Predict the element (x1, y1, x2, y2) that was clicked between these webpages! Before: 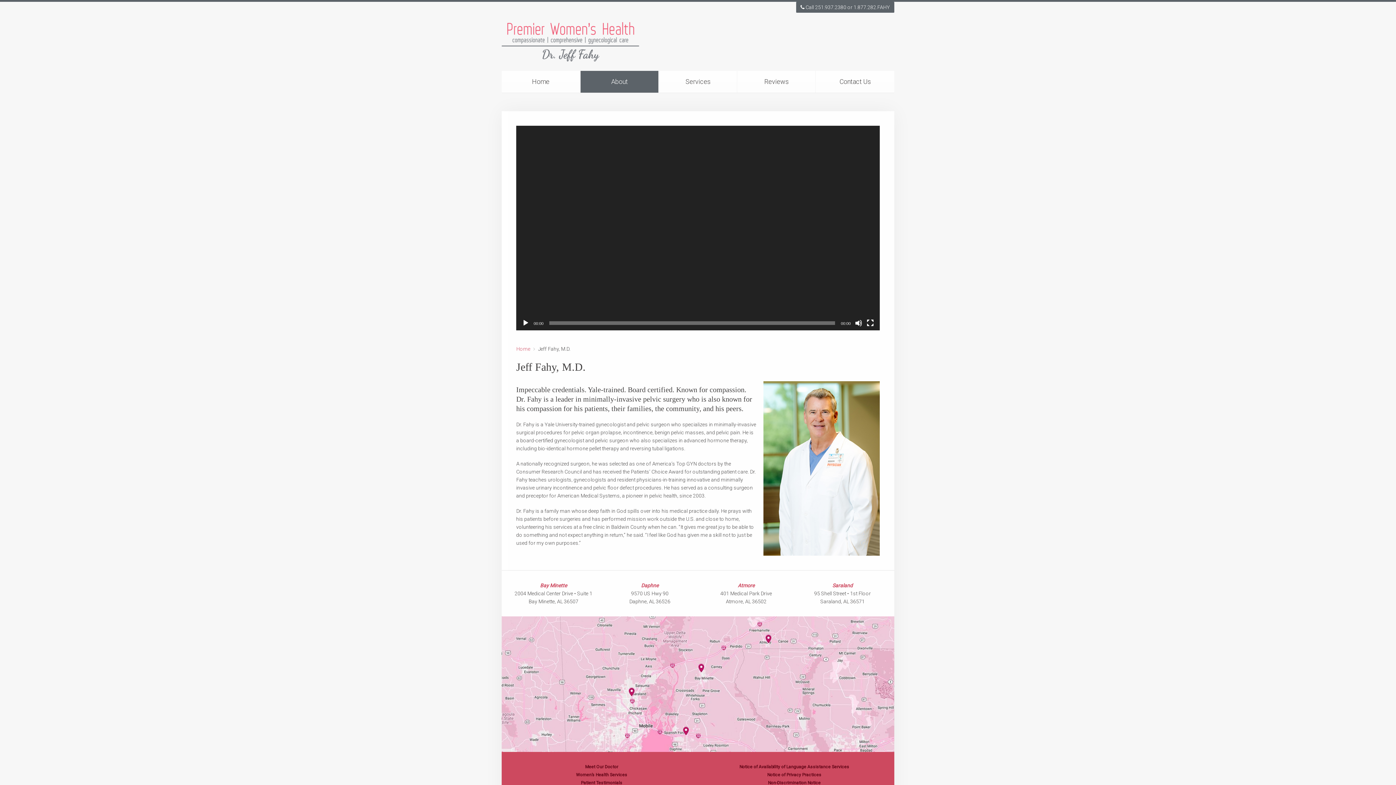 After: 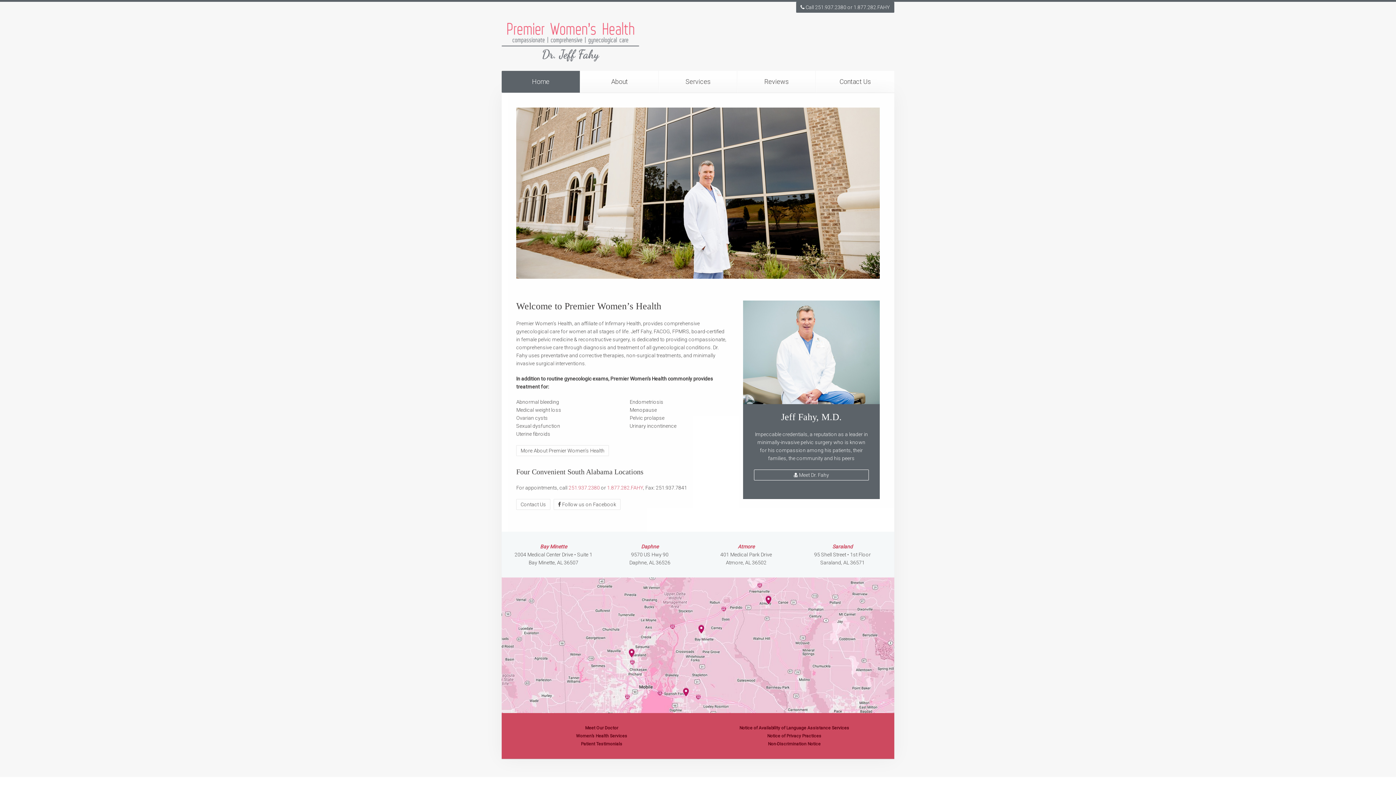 Action: label: Home bbox: (516, 344, 530, 352)